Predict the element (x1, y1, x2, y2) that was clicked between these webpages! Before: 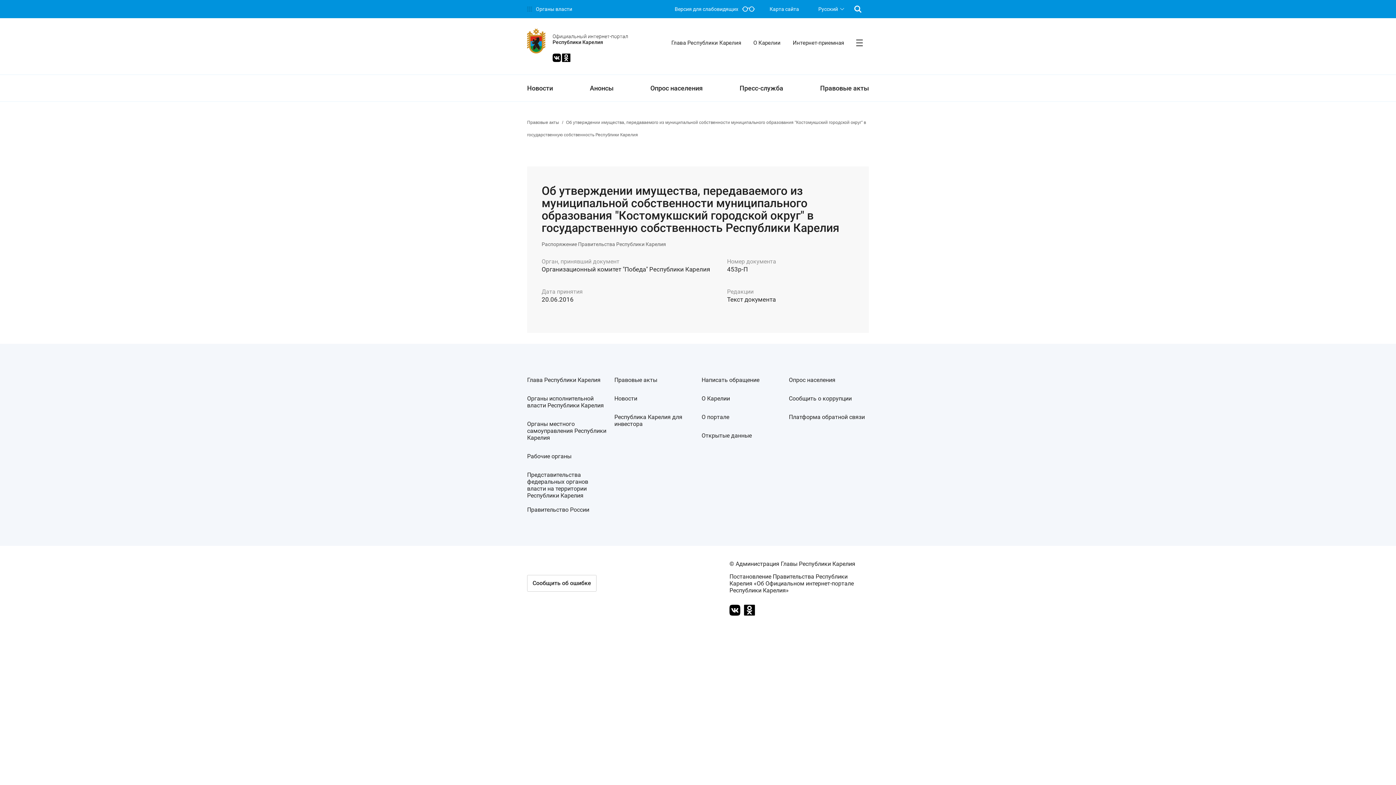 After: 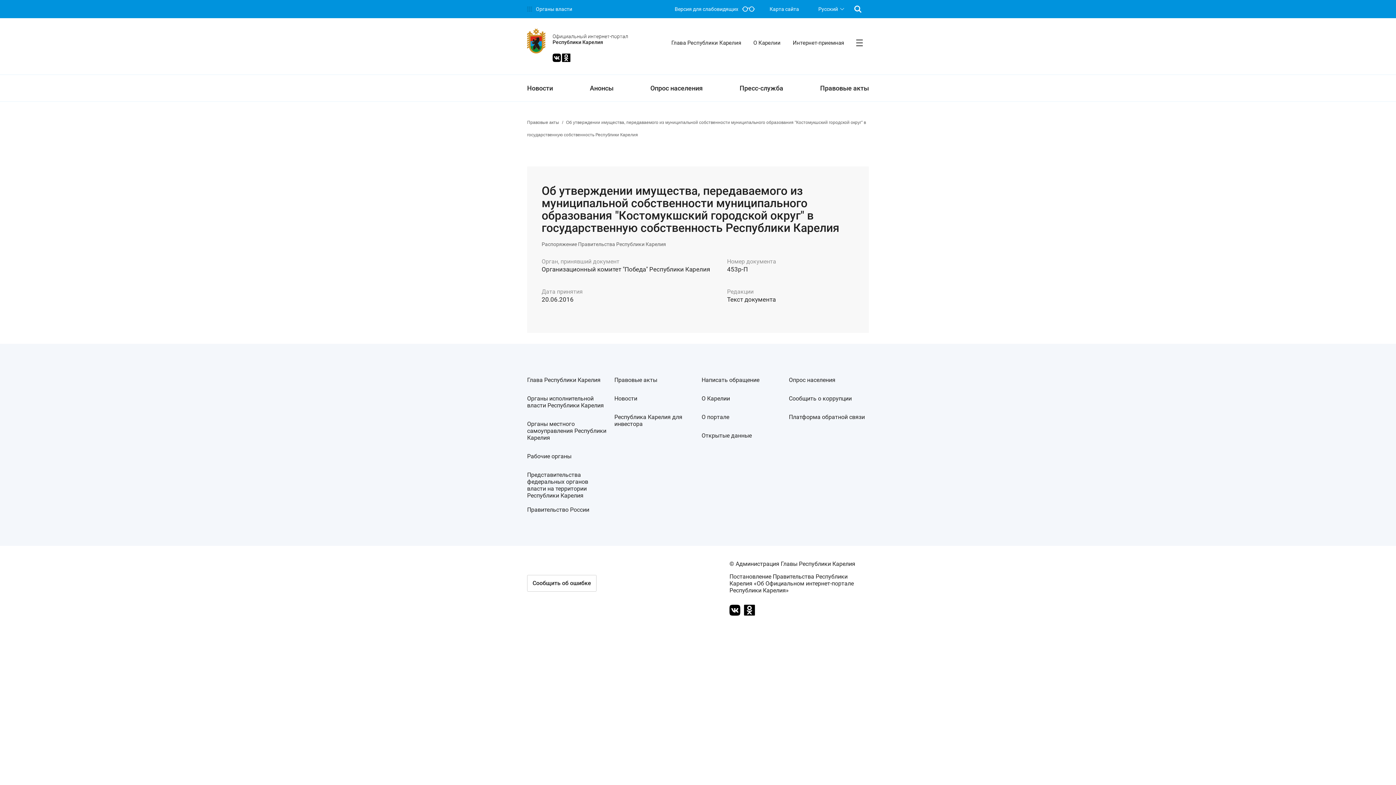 Action: bbox: (744, 605, 755, 617)